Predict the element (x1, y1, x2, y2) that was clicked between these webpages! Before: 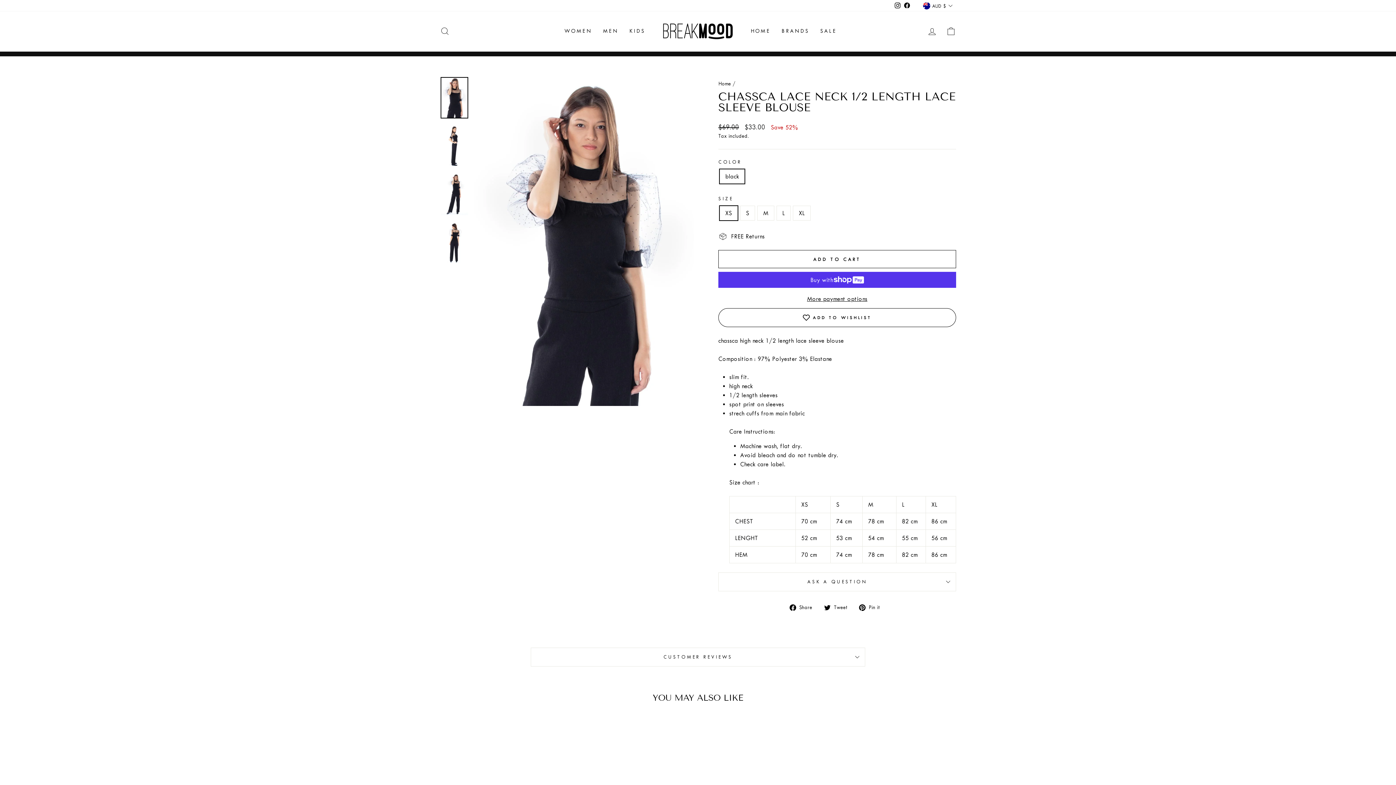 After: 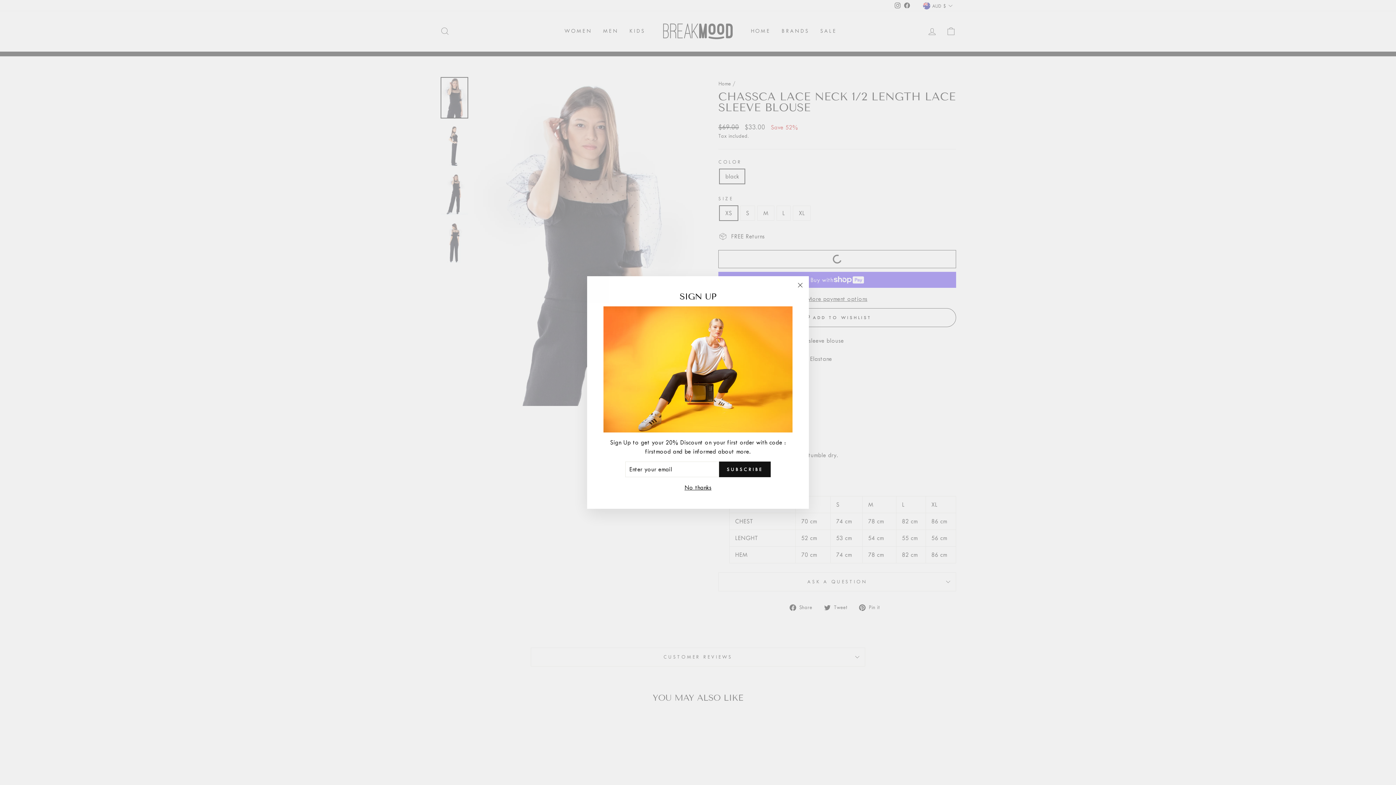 Action: bbox: (718, 250, 956, 268) label: ADD TO CART